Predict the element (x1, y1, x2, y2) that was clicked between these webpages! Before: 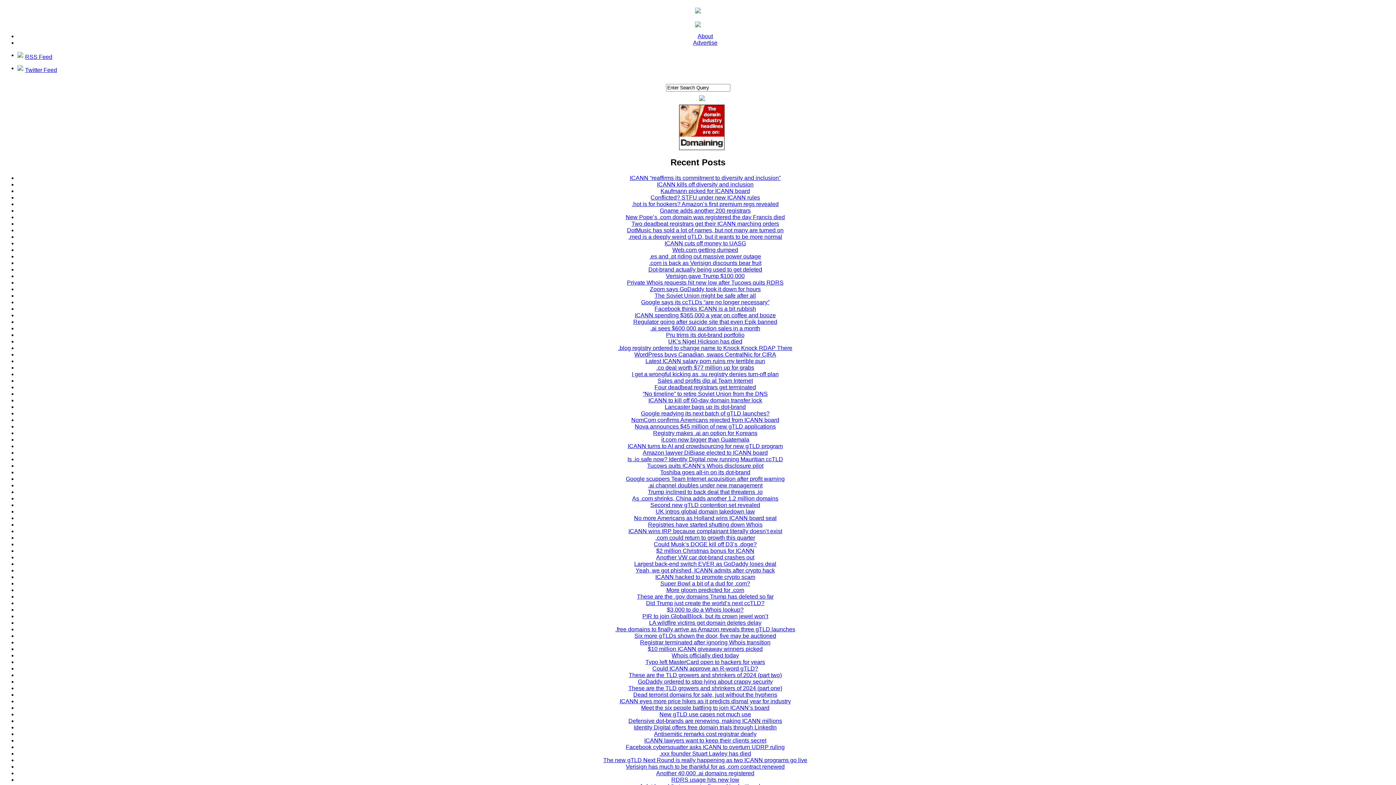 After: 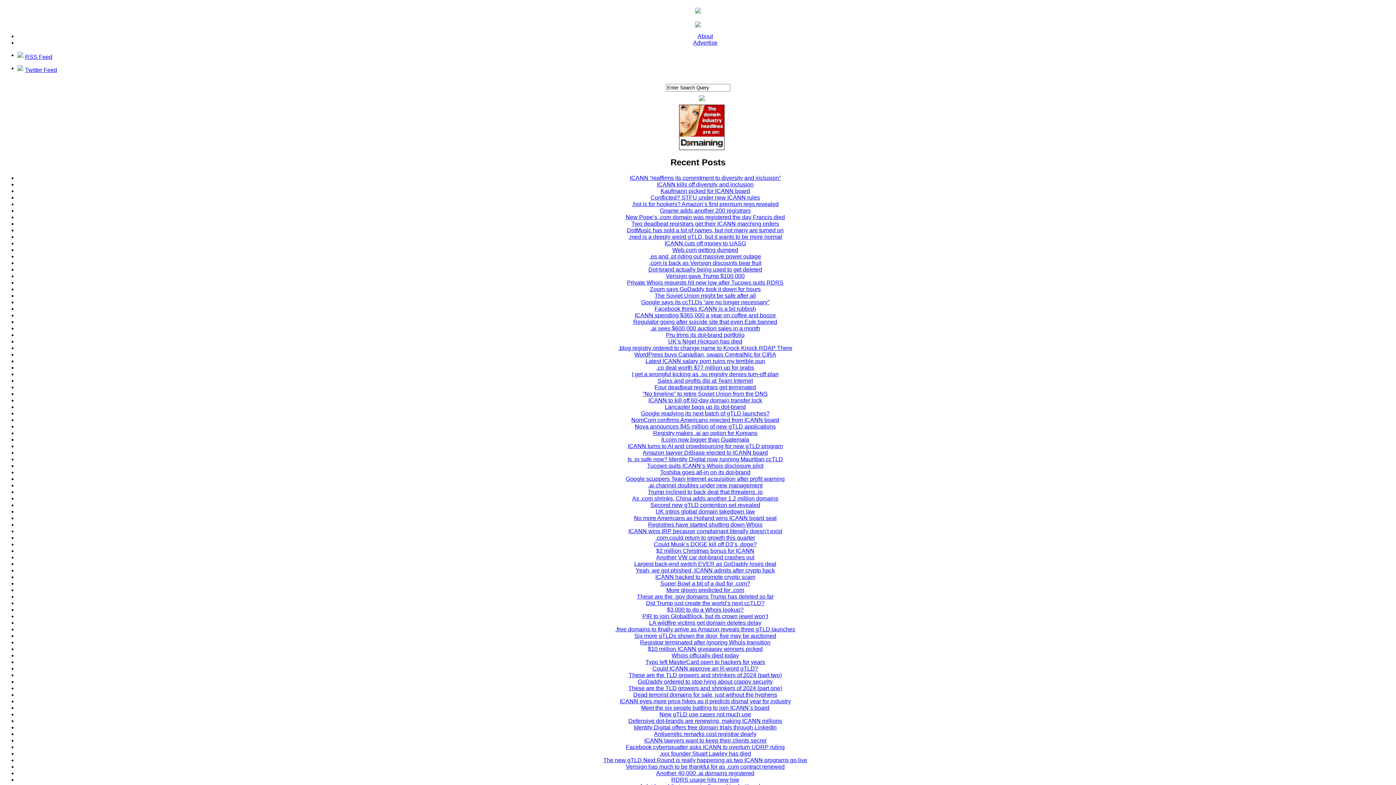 Action: label: Could Musk’s DOGE kill off D3’s .doge? bbox: (654, 541, 756, 547)